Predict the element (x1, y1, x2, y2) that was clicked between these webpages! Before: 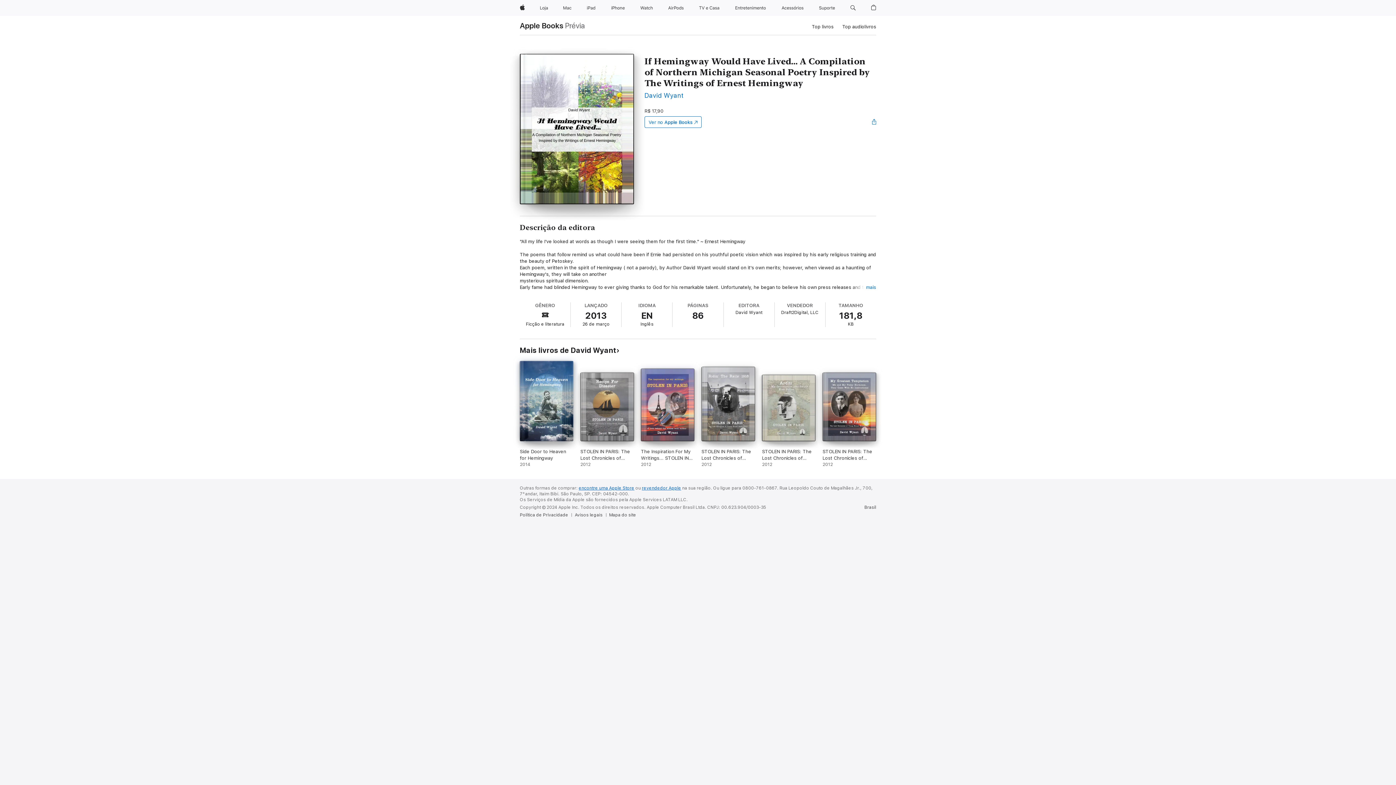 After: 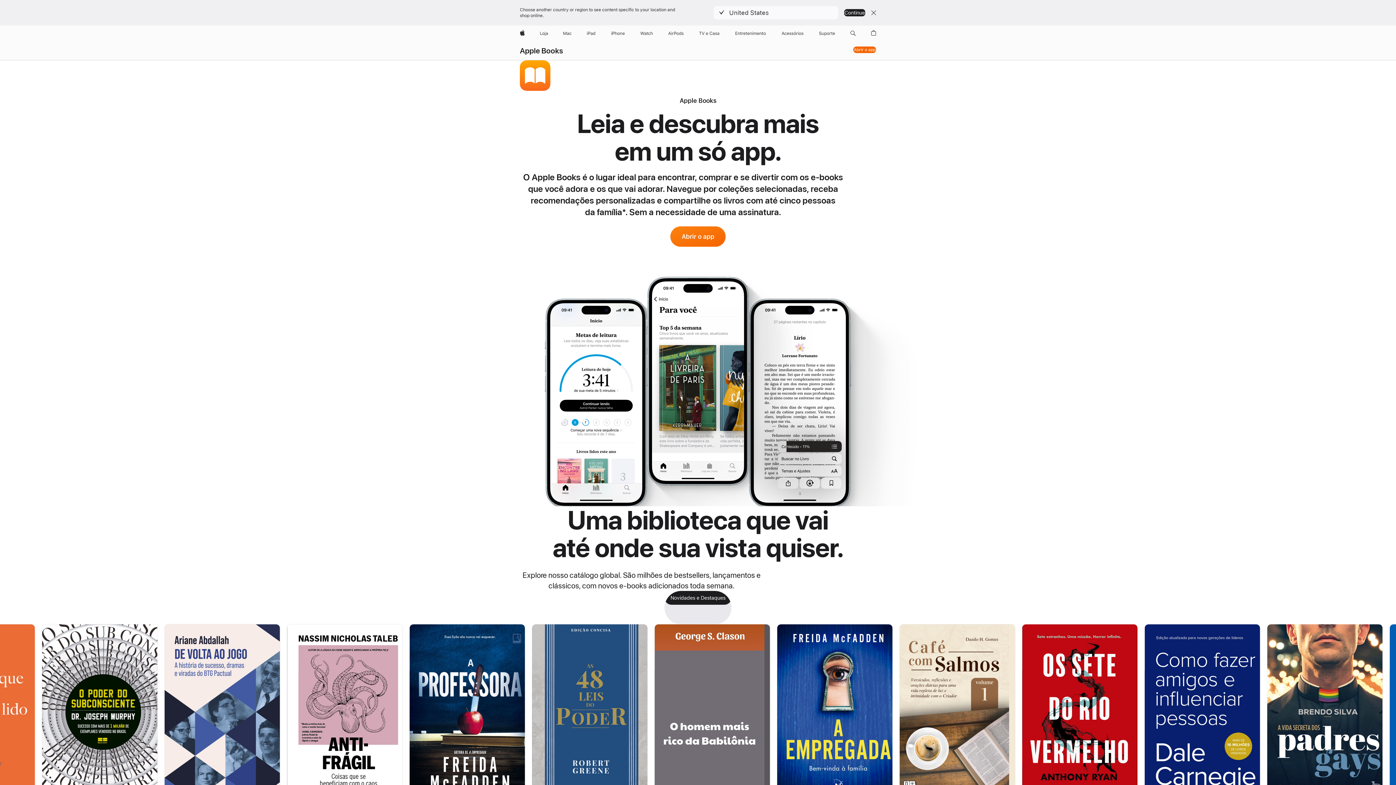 Action: bbox: (520, 21, 563, 29) label: Apple Books